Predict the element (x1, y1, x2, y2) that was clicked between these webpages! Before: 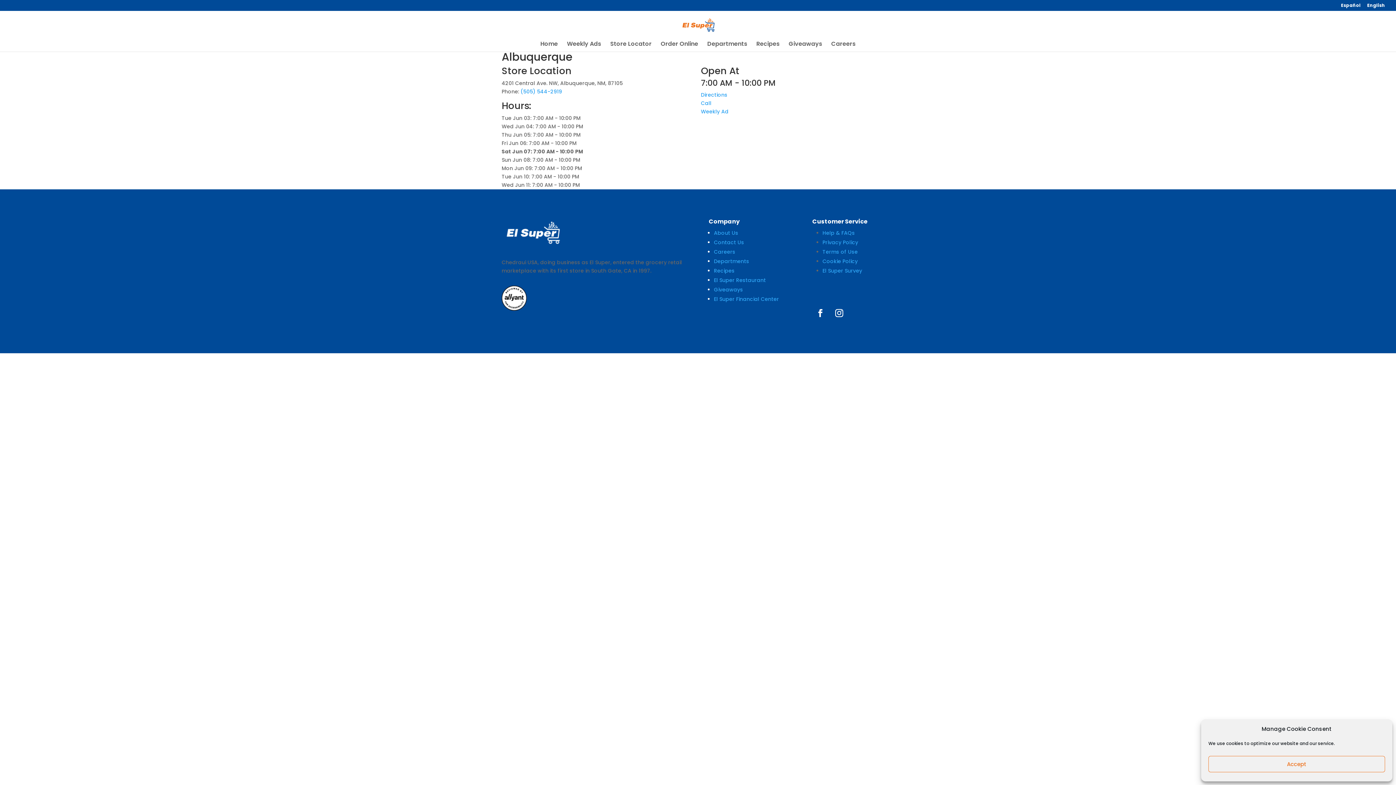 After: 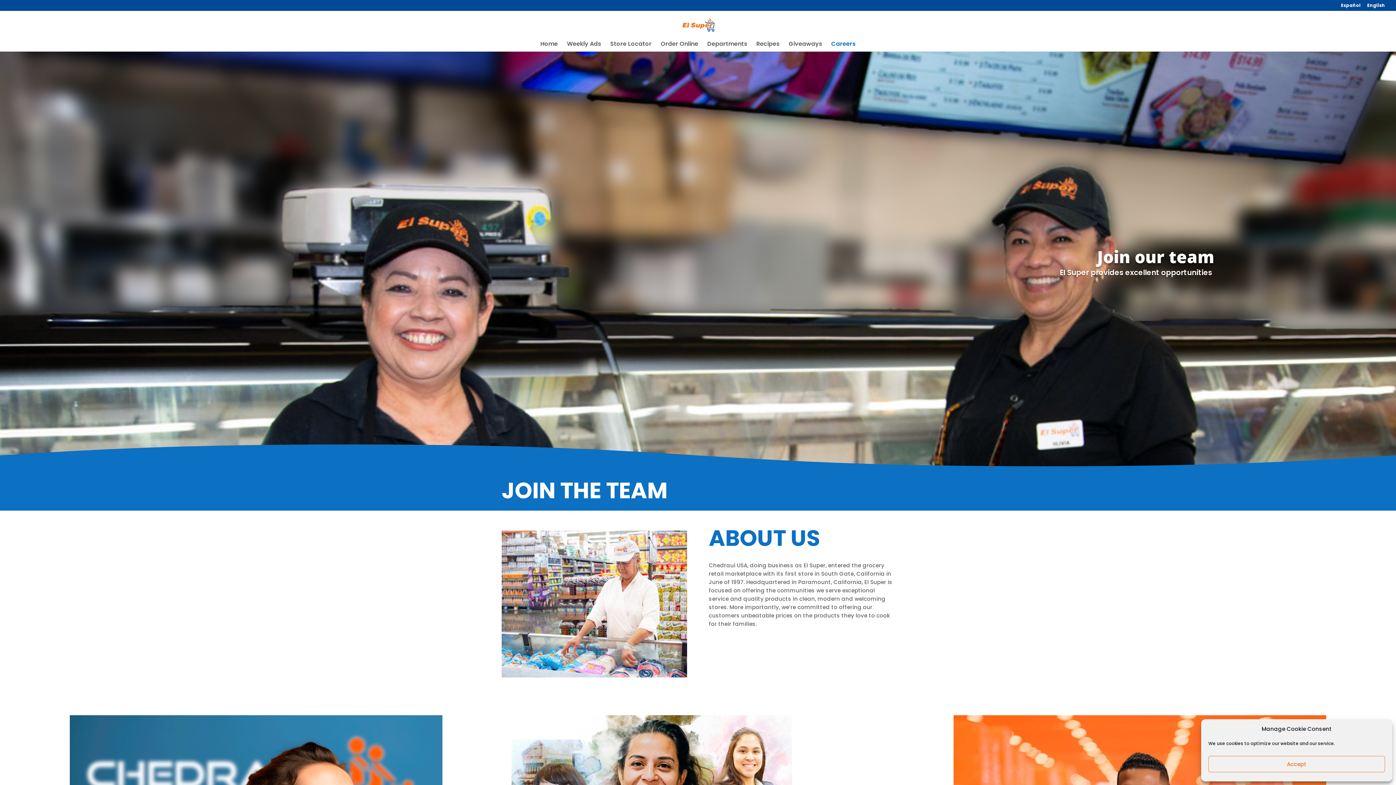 Action: bbox: (714, 248, 735, 255) label: Careers